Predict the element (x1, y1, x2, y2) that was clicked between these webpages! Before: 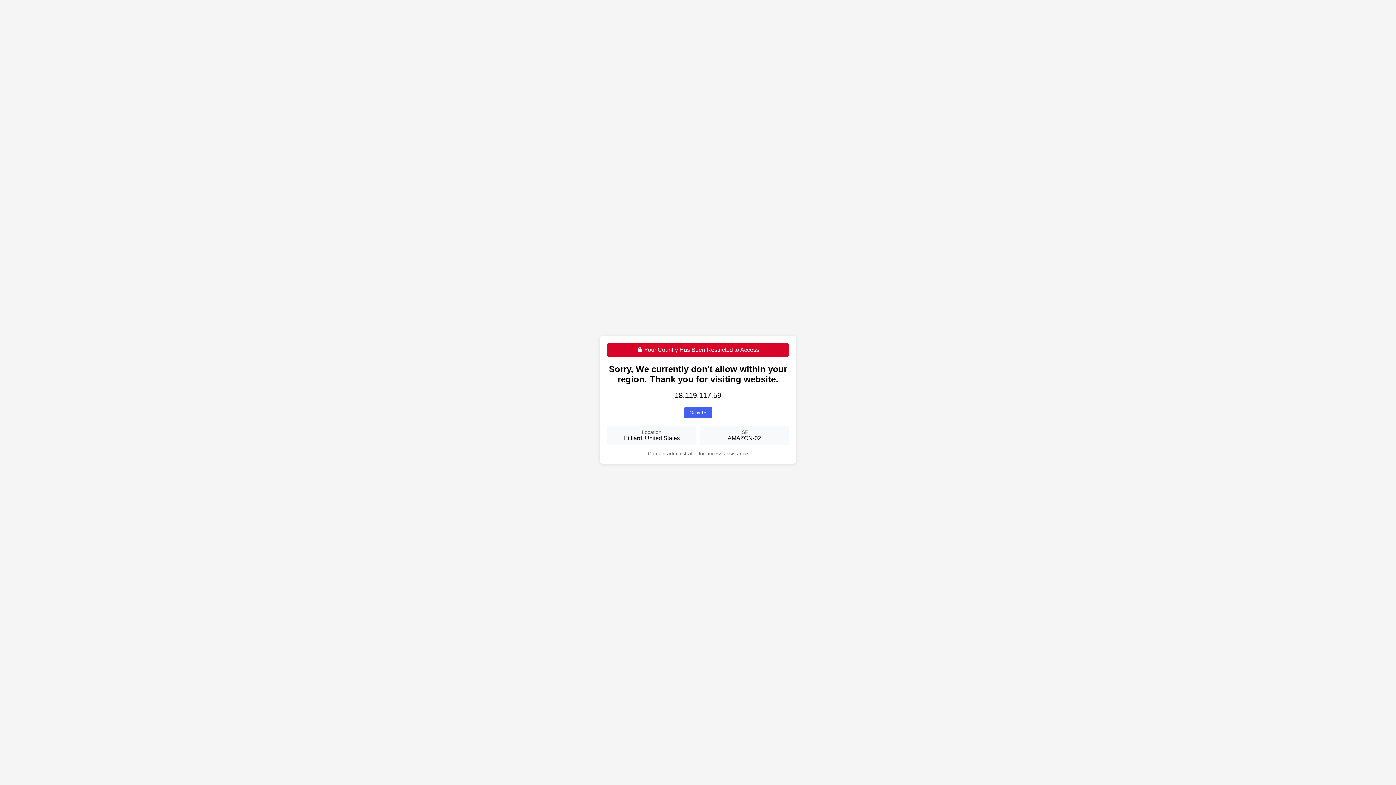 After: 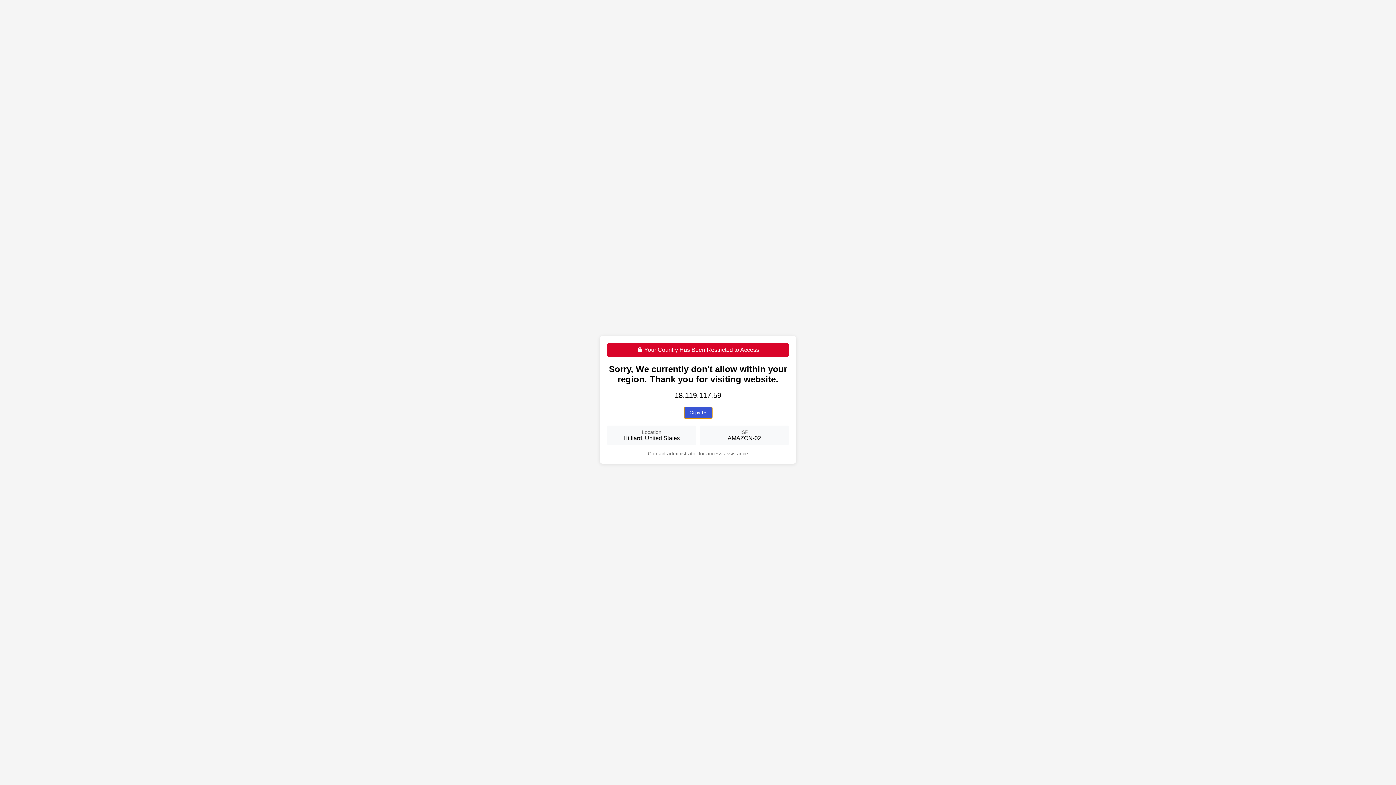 Action: label: Copy IP bbox: (684, 407, 712, 418)